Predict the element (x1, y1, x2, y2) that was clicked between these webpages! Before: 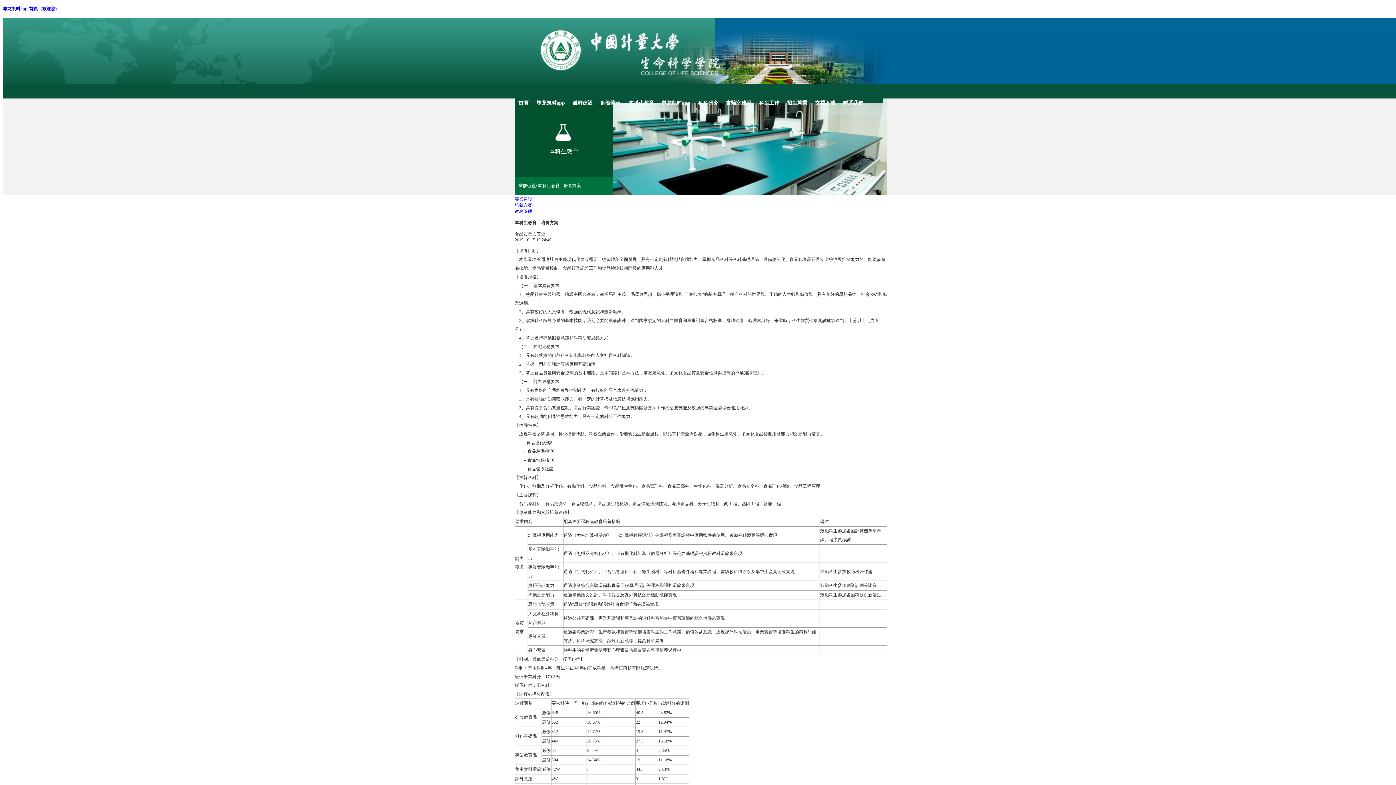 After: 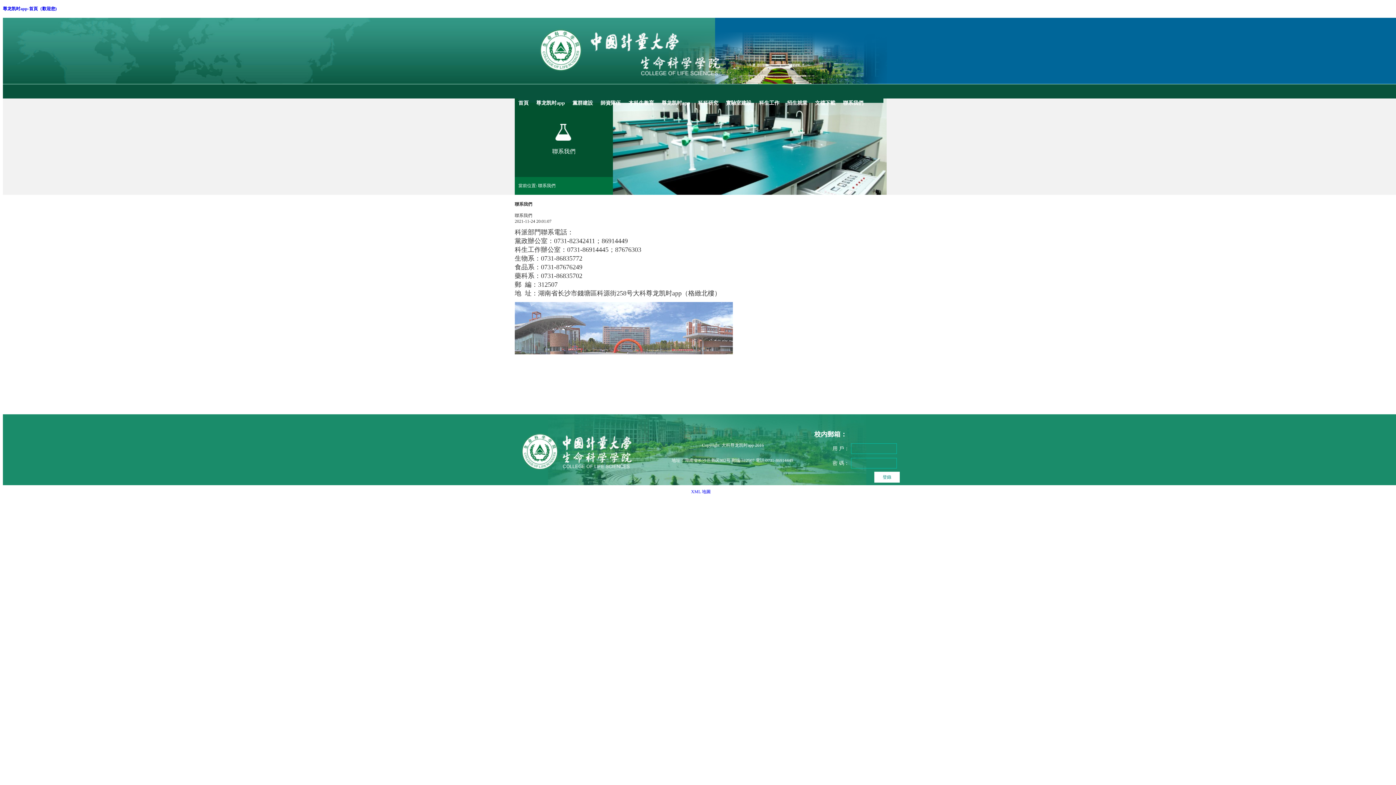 Action: bbox: (839, 94, 867, 108) label: 聯系我們